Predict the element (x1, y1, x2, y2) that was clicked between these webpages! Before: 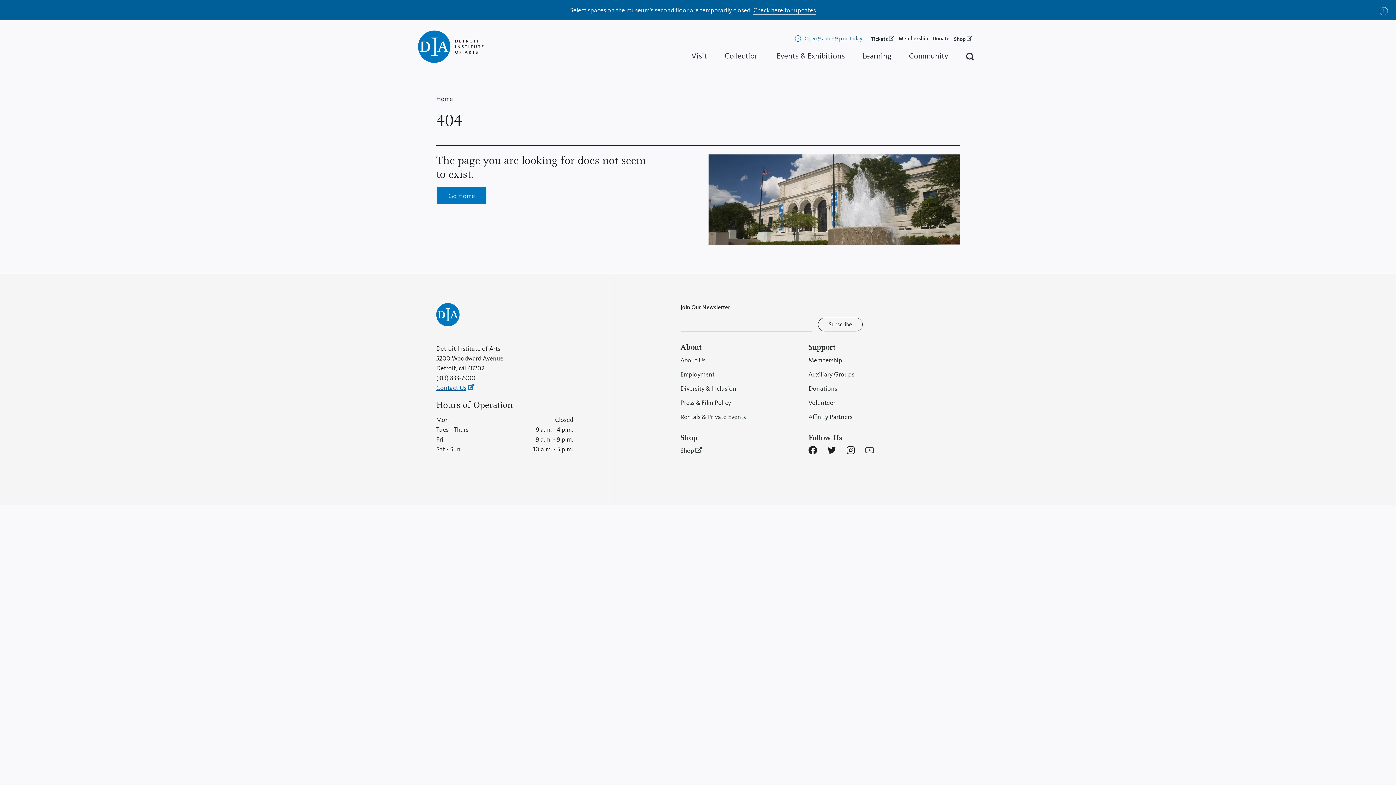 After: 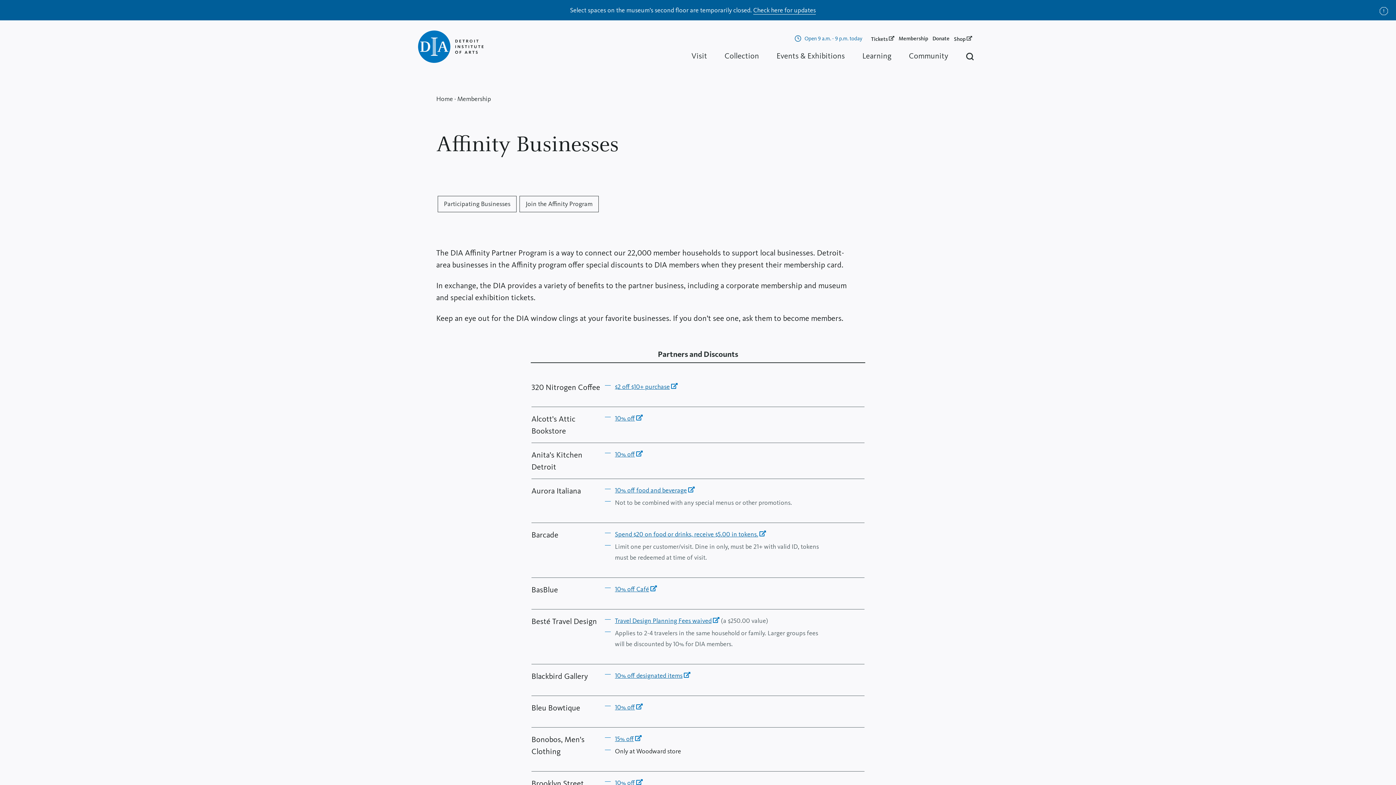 Action: bbox: (808, 413, 852, 421) label: Affinity Partners